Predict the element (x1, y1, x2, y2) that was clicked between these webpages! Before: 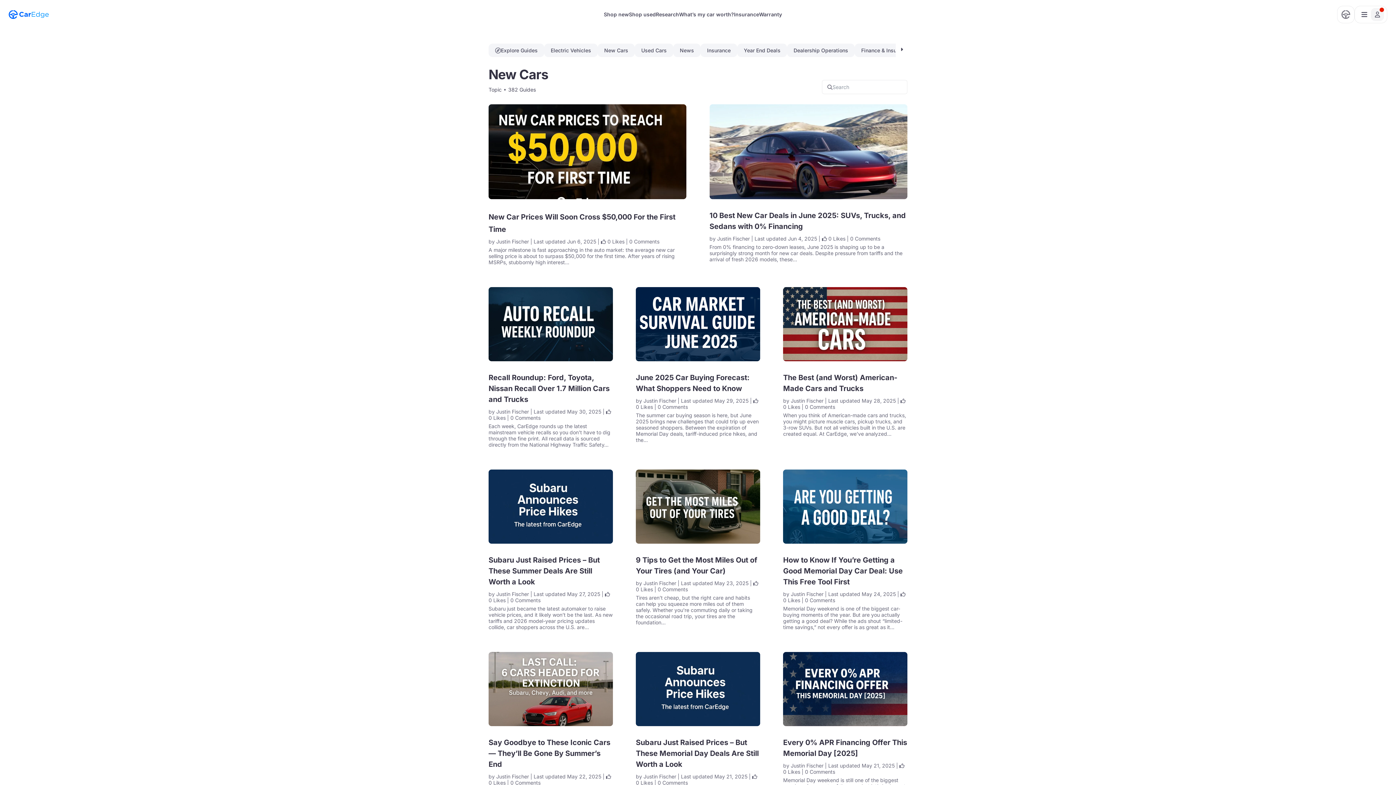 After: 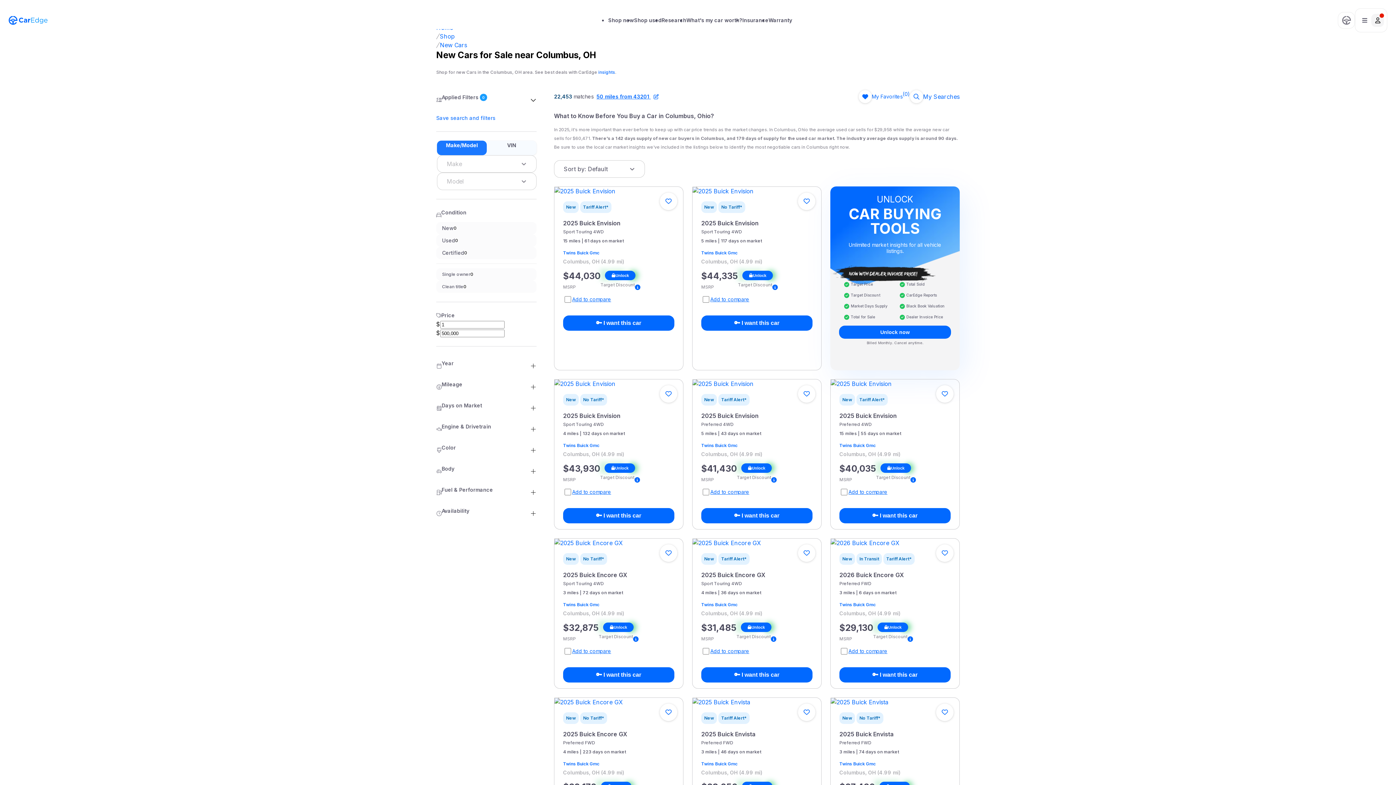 Action: bbox: (604, 12, 629, 17) label: Shop new